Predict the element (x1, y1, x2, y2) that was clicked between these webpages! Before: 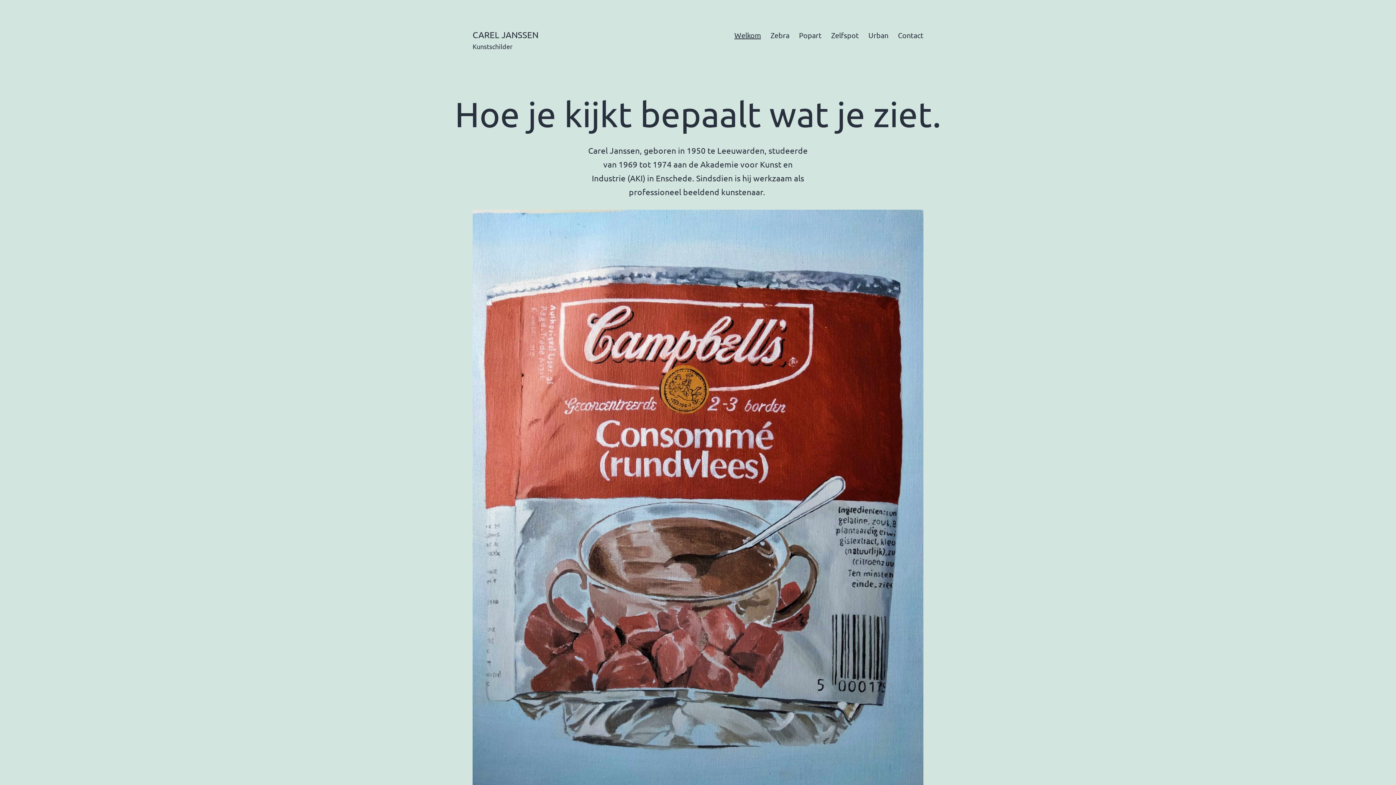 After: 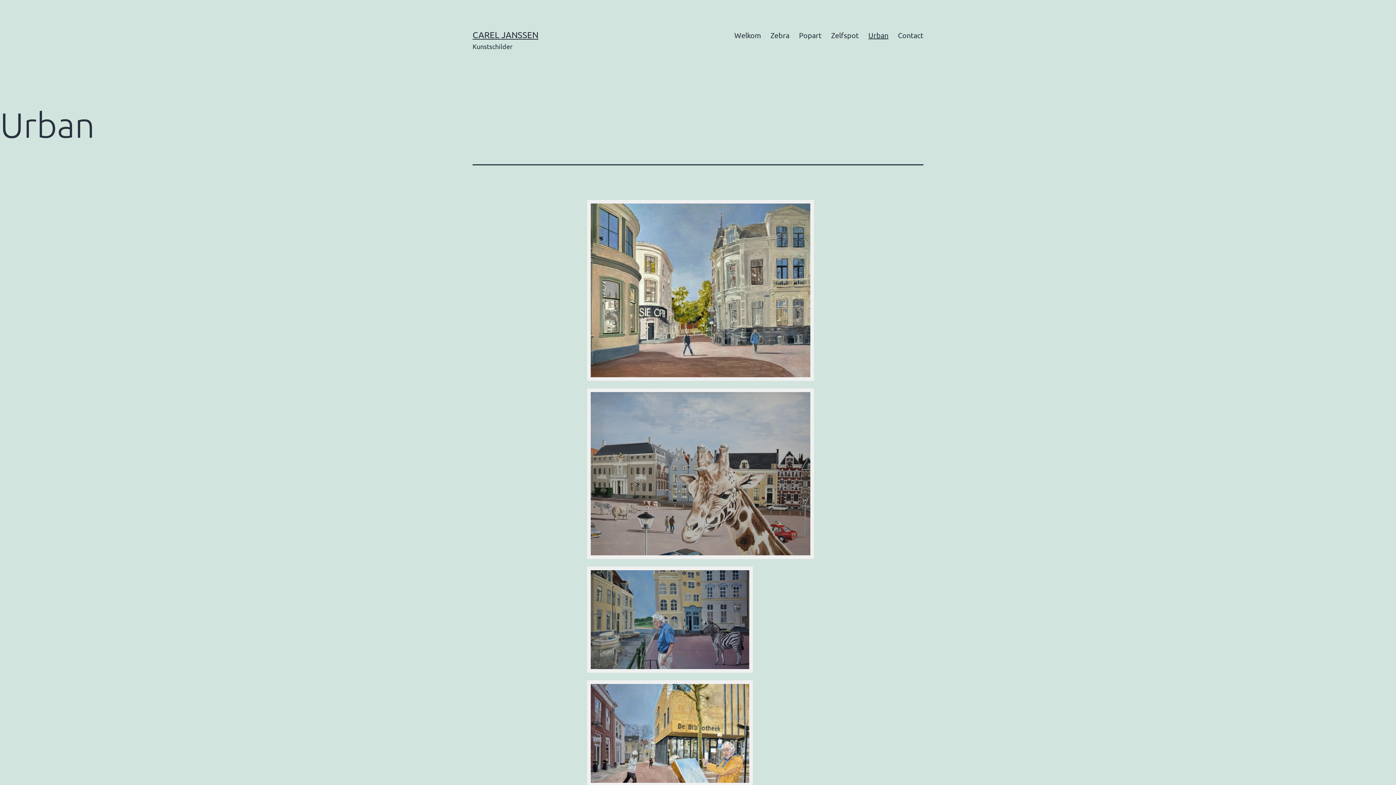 Action: bbox: (863, 26, 893, 44) label: Urban